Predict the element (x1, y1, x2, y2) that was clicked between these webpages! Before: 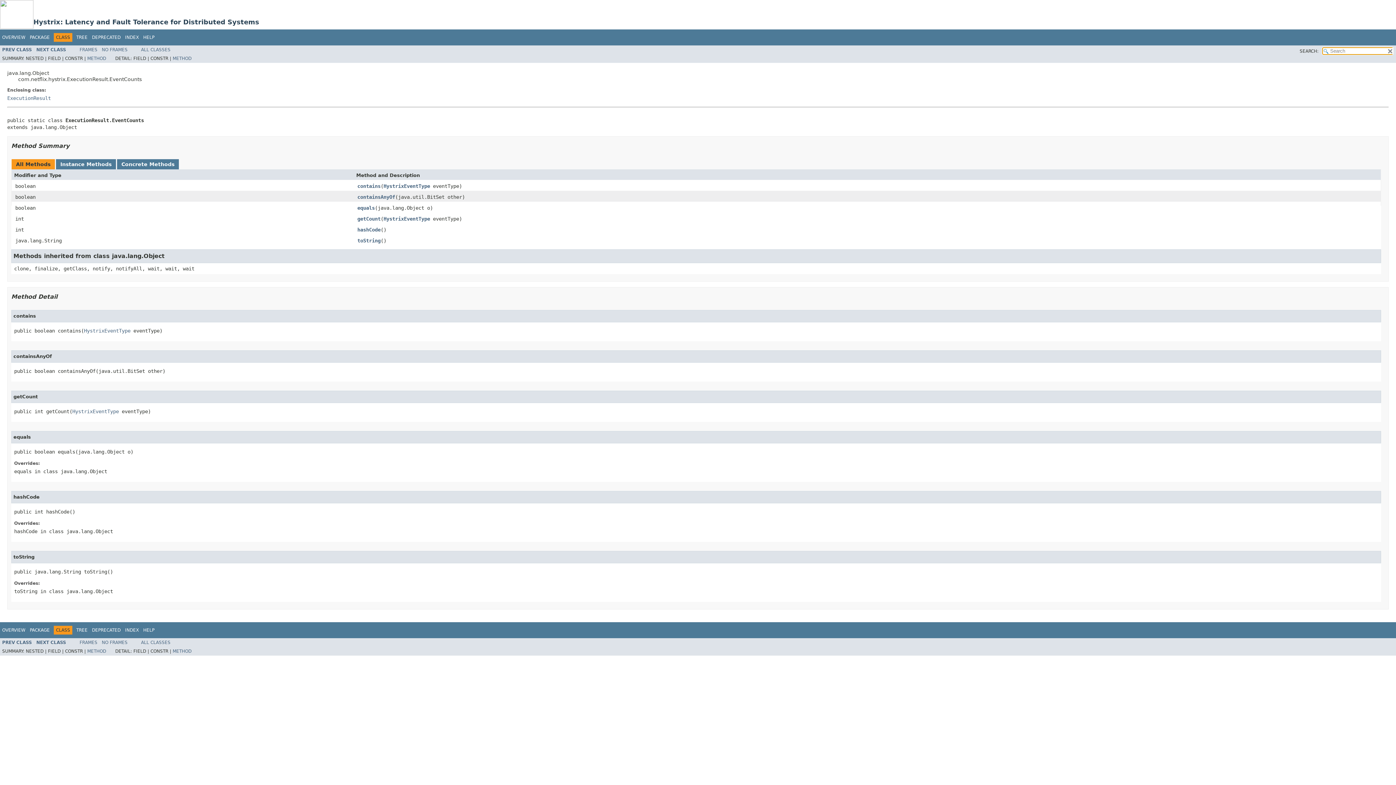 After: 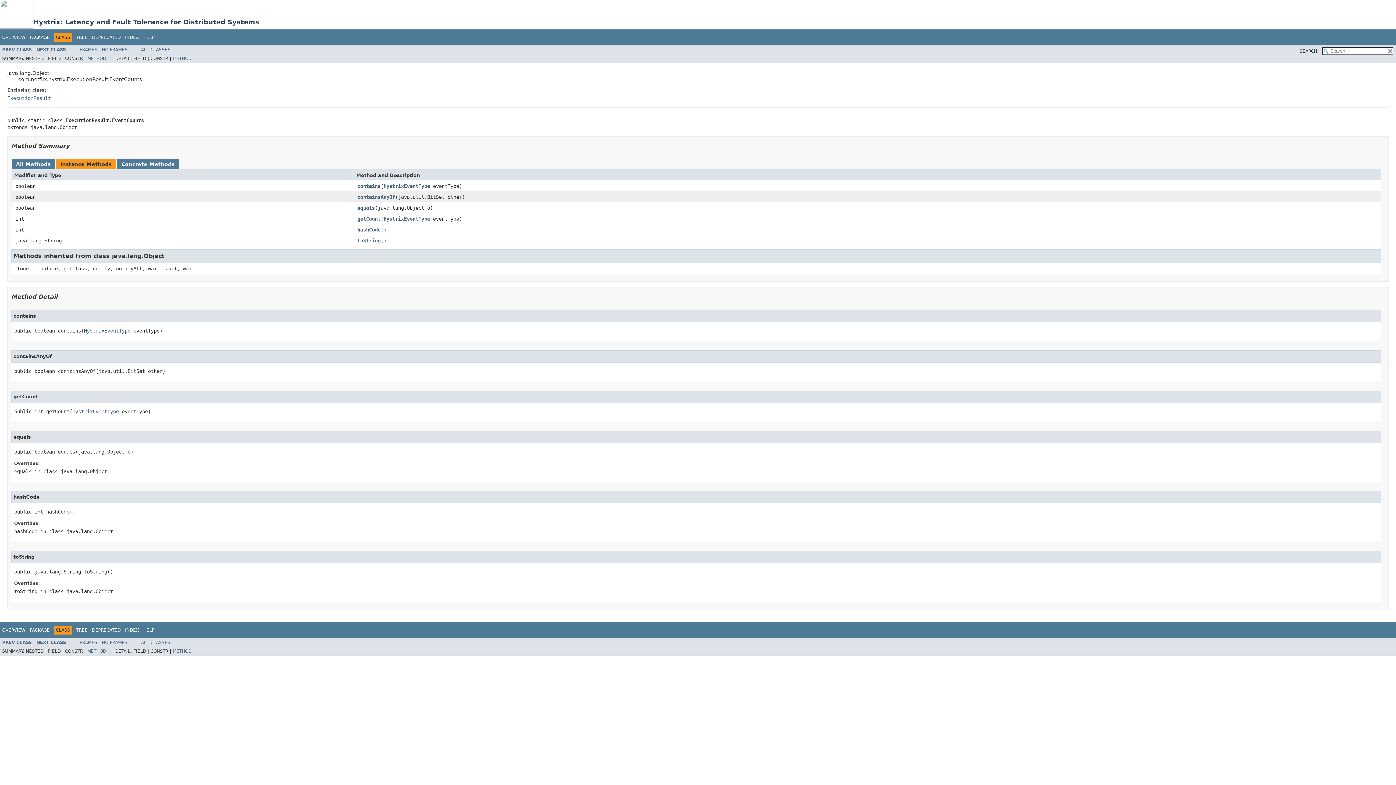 Action: label: Instance Methods bbox: (60, 161, 111, 167)